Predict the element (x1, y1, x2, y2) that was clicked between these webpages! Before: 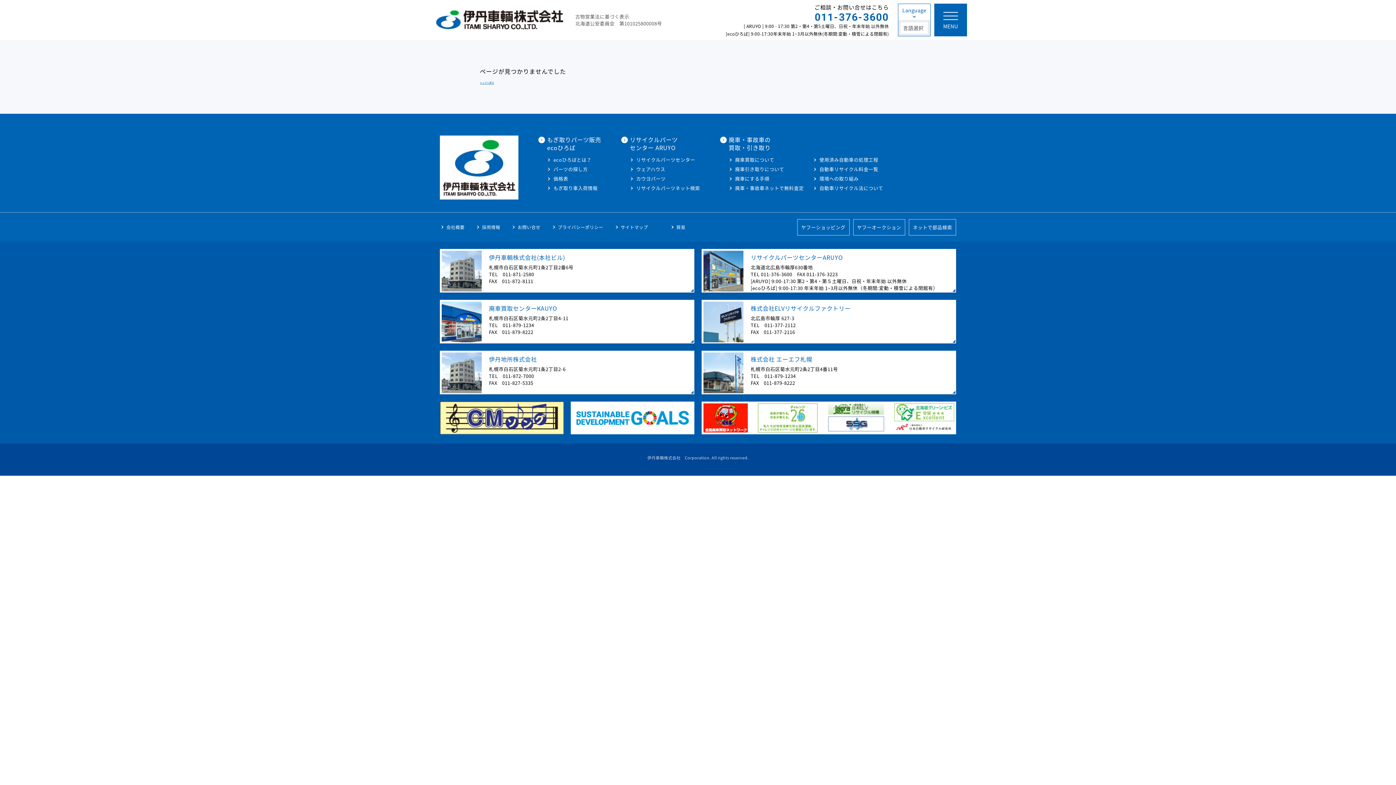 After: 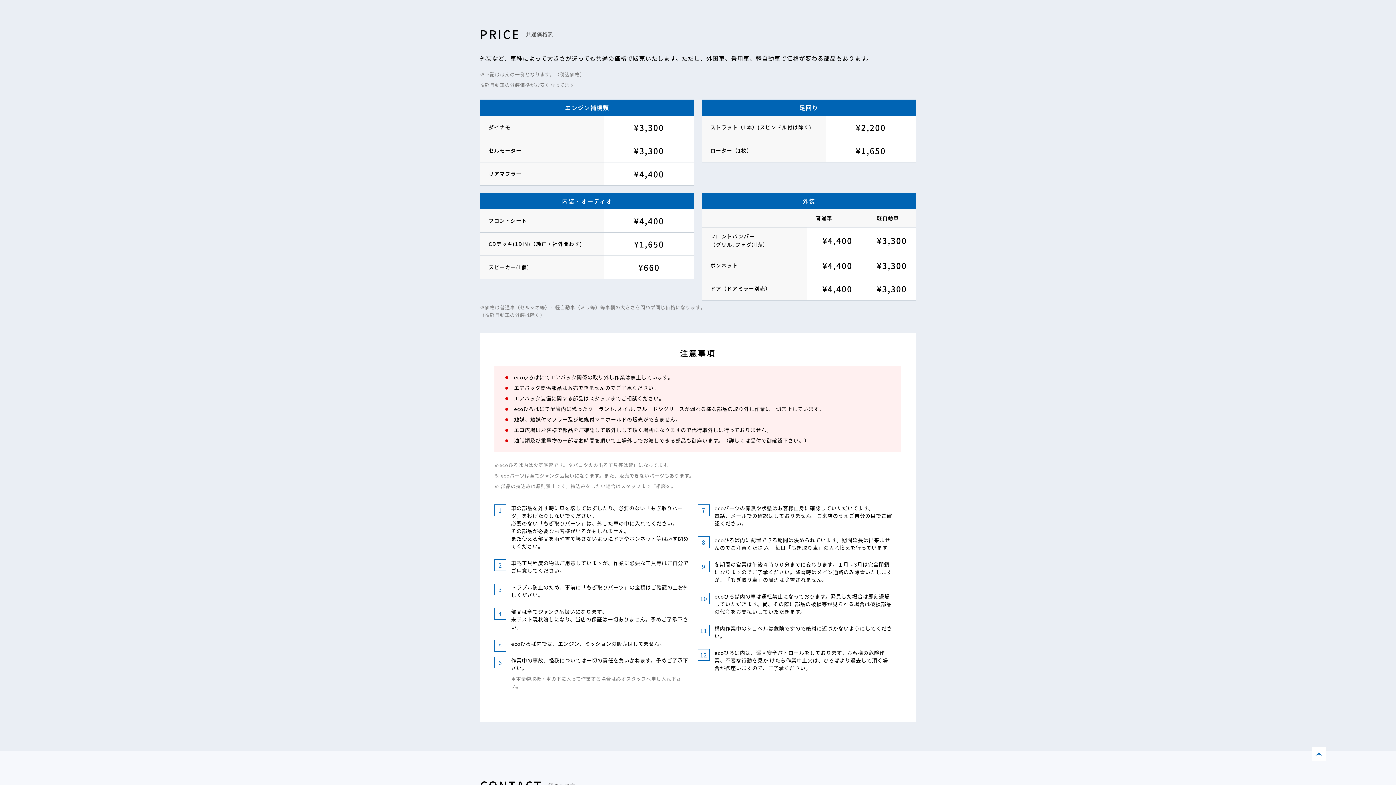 Action: bbox: (546, 175, 568, 182) label: 価格表